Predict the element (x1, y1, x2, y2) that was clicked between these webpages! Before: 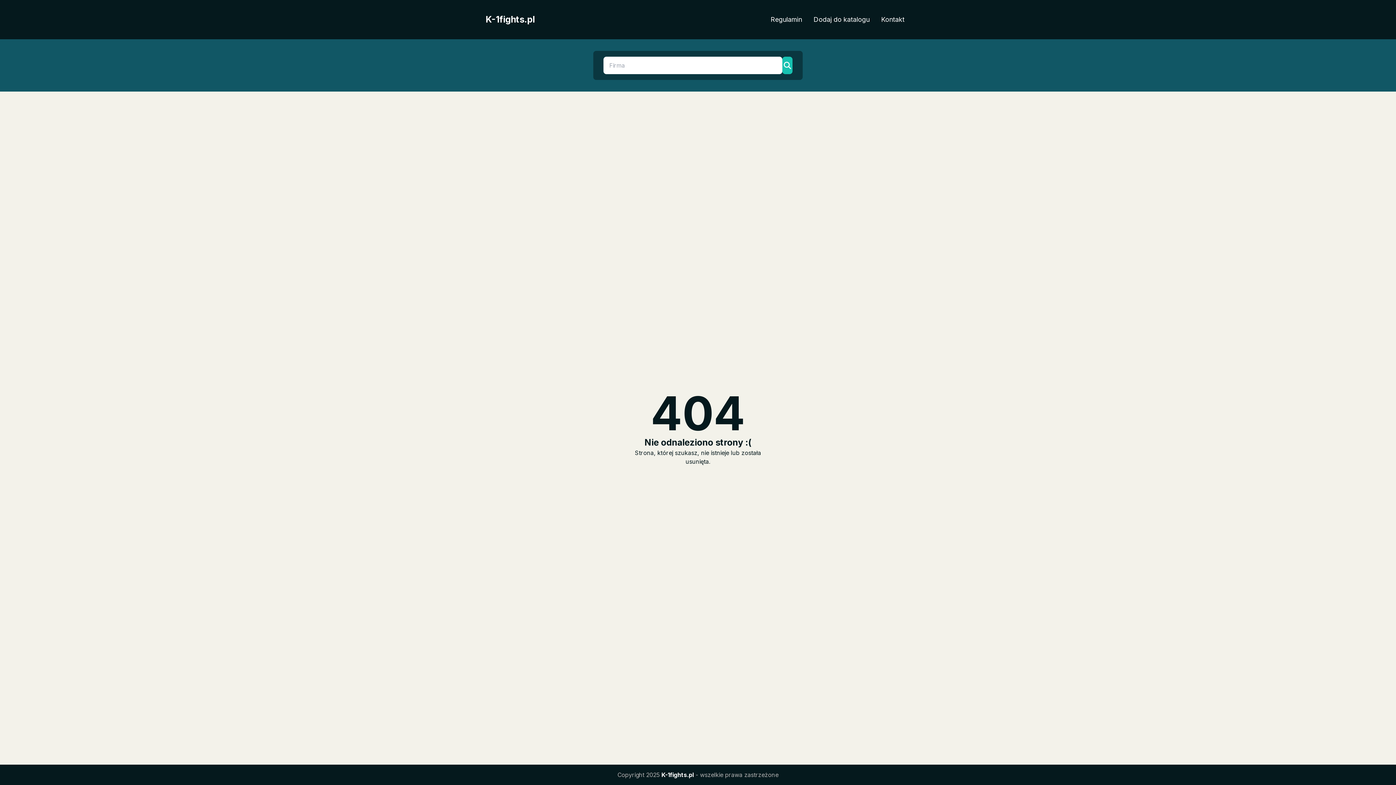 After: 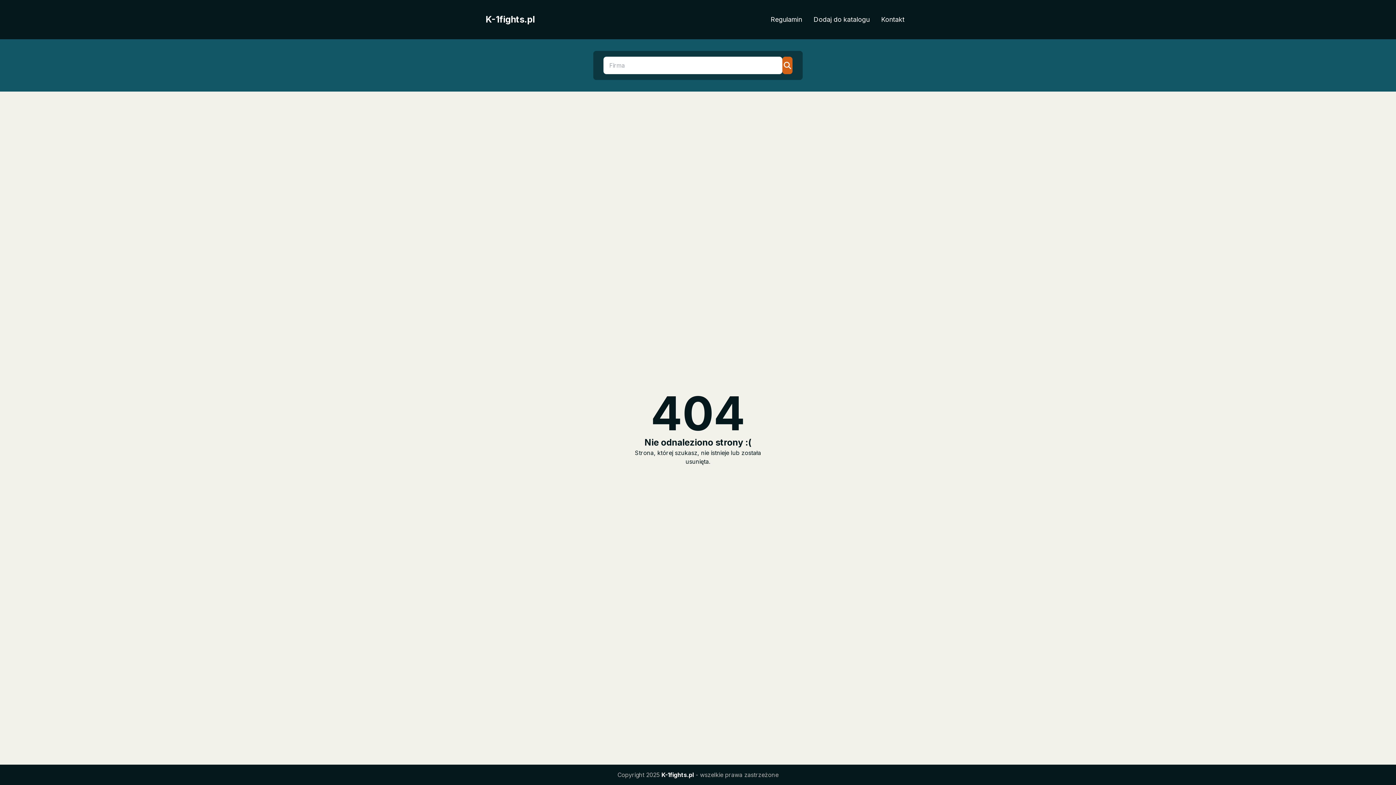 Action: bbox: (782, 56, 792, 74)